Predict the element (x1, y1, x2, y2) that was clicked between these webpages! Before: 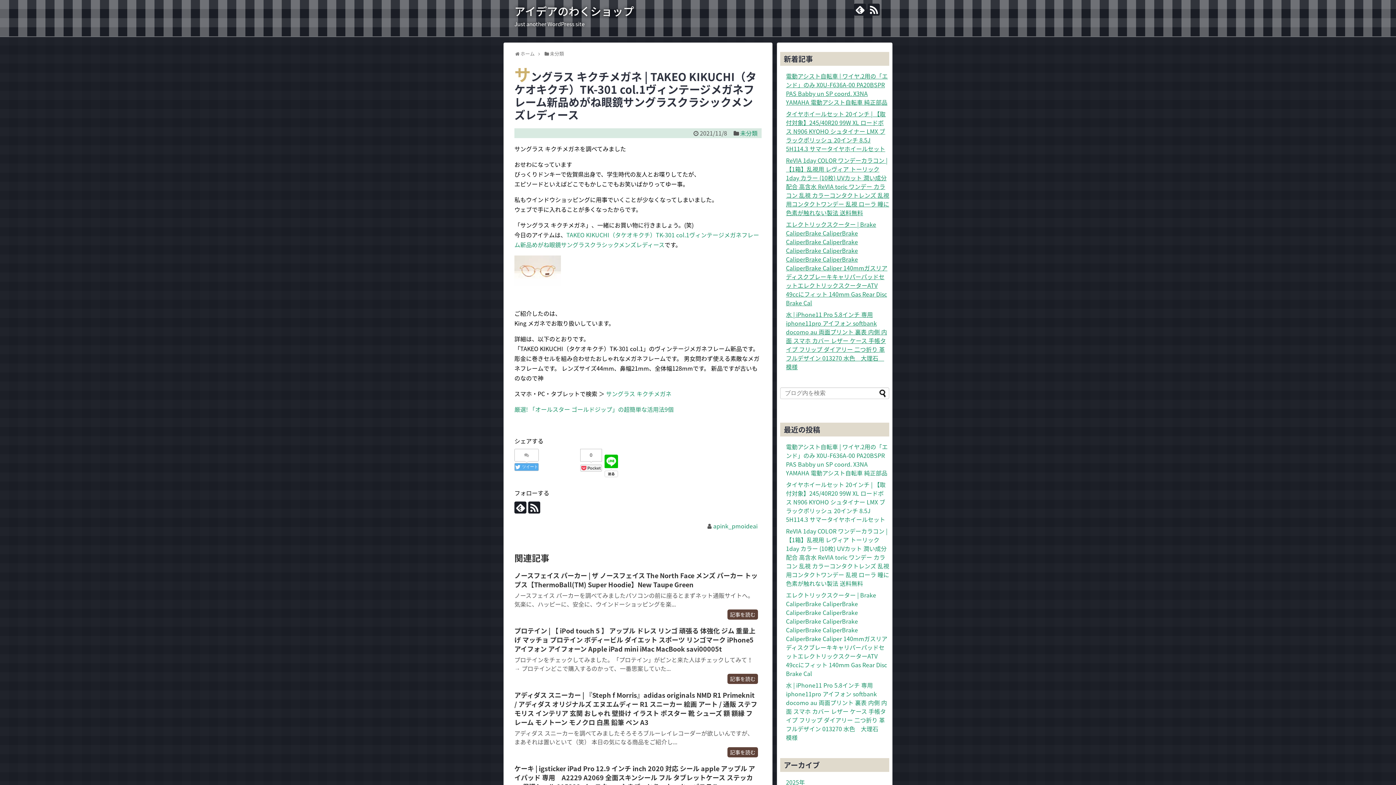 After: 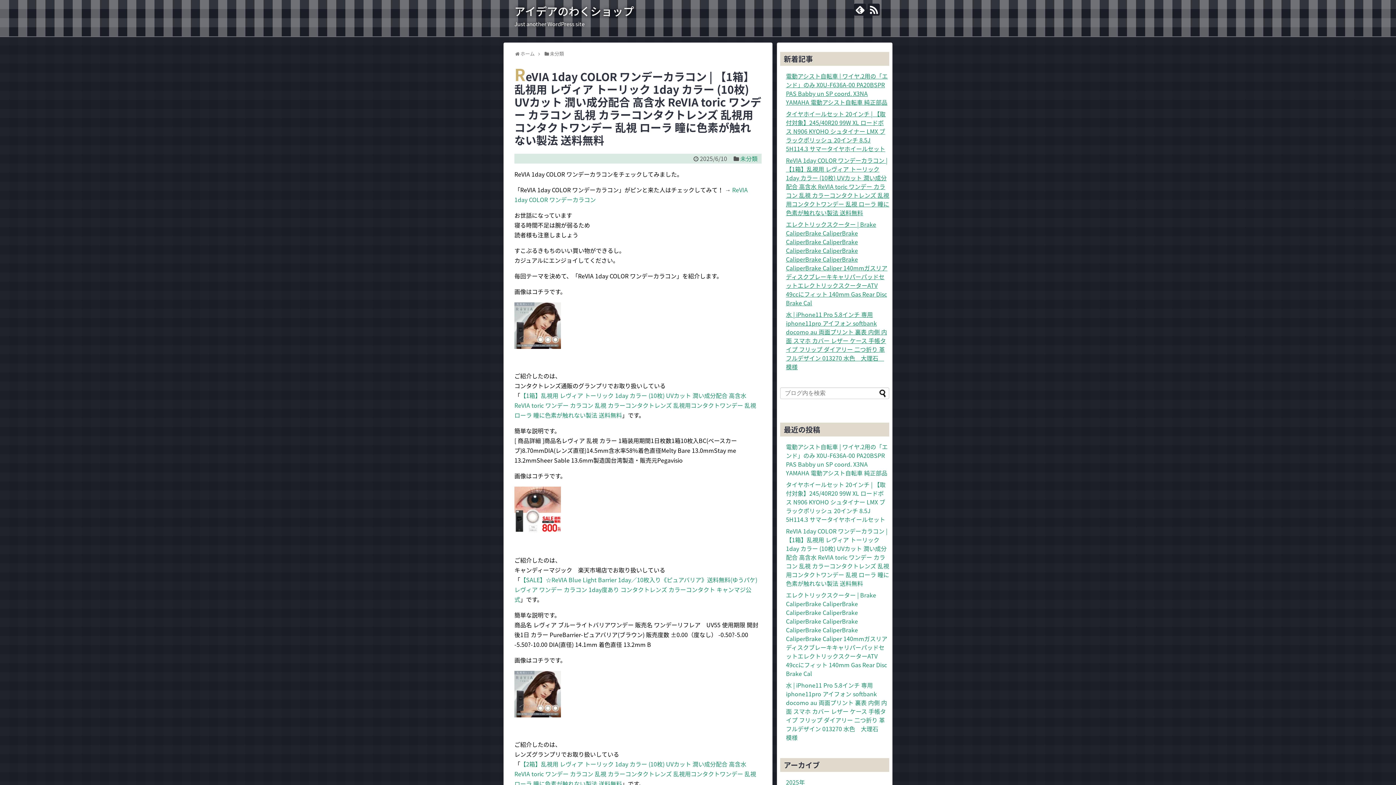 Action: bbox: (786, 156, 889, 217) label: ReVIA 1day COLOR ワンデーカラコン | 【1箱】乱視用 レヴィア トーリック 1day カラー (10枚) UVカット 潤い成分配合 高含水 ReVIA toric ワンデー カラコン 乱視 カラーコンタクトレンズ 乱視用コンタクトワンデー 乱視 ローラ 瞳に色素が触れない製法 送料無料